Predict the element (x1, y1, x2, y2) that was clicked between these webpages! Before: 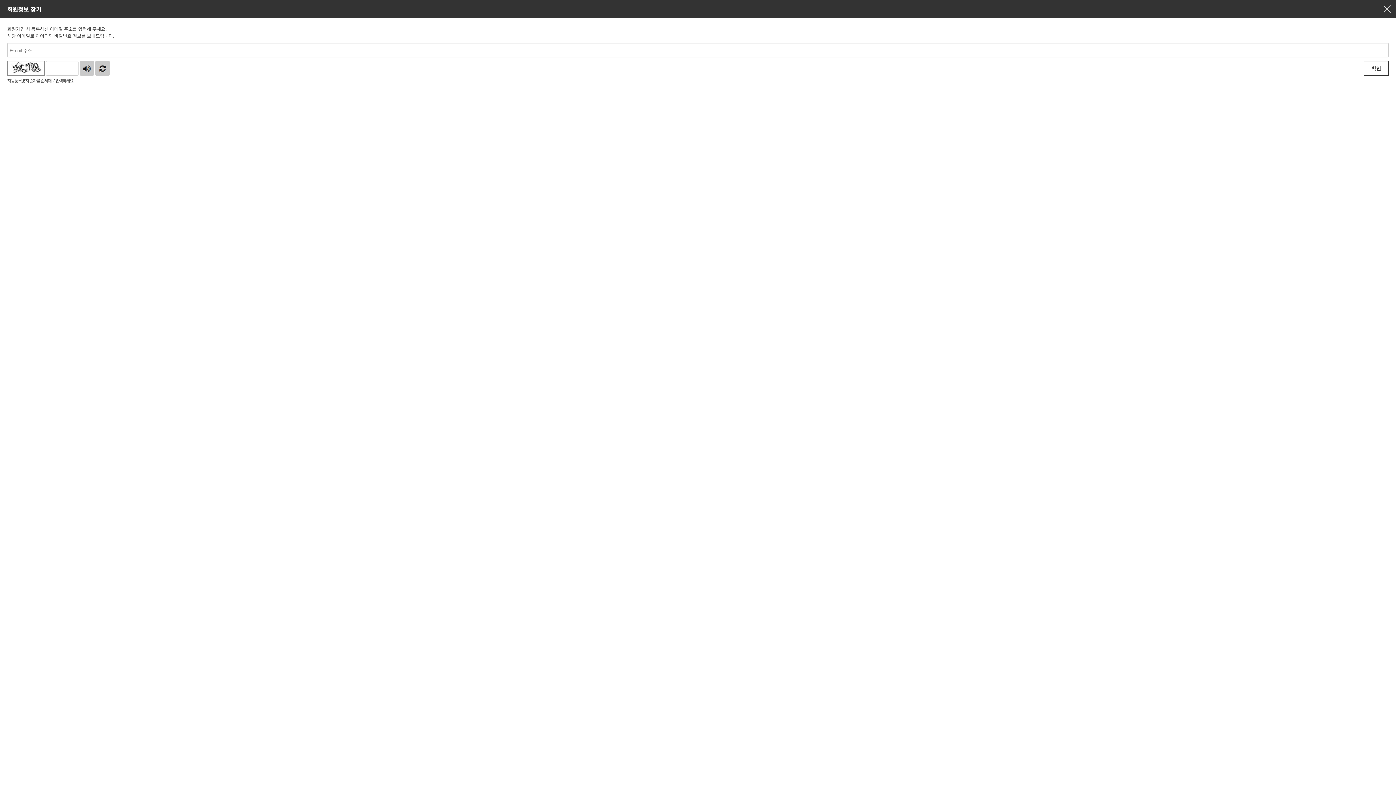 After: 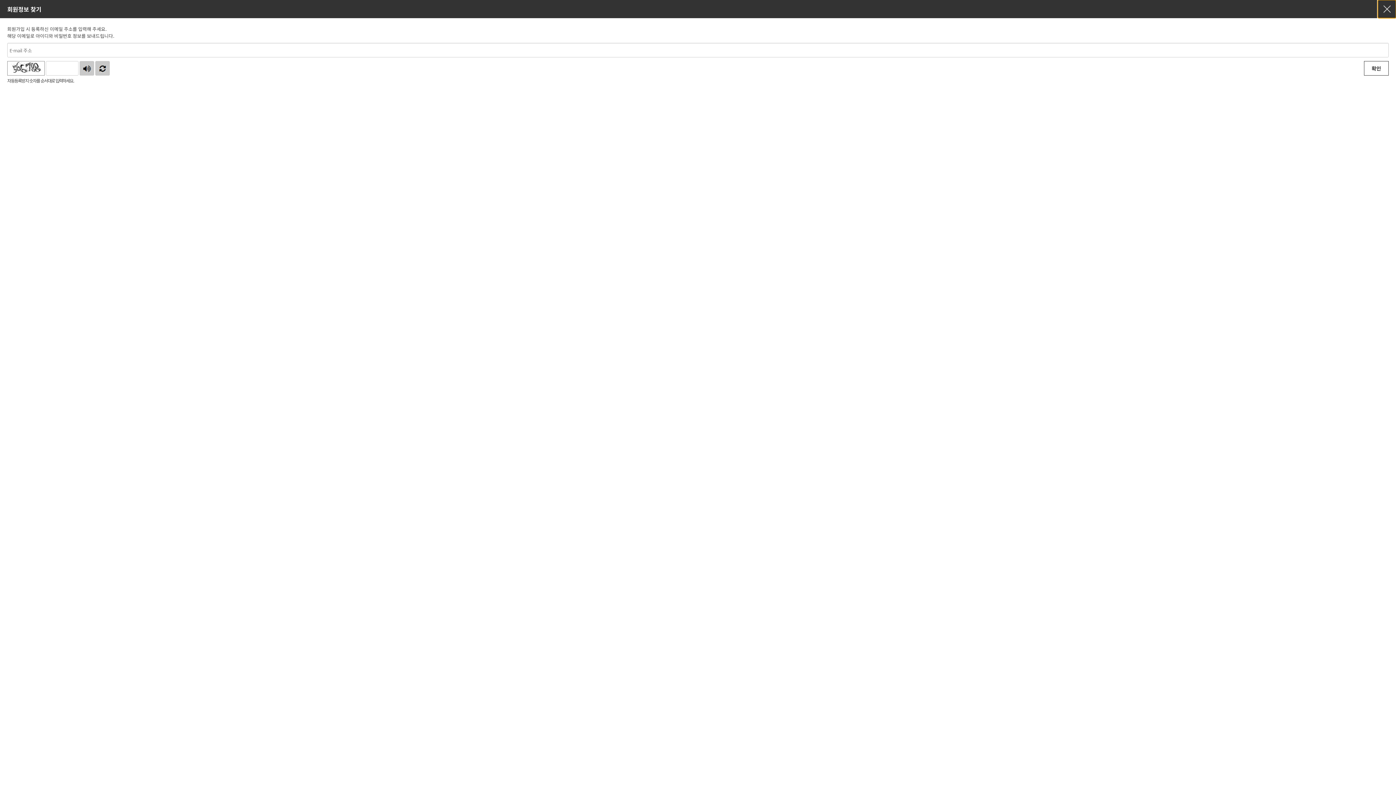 Action: label: 창닫기 bbox: (1378, 0, 1396, 18)